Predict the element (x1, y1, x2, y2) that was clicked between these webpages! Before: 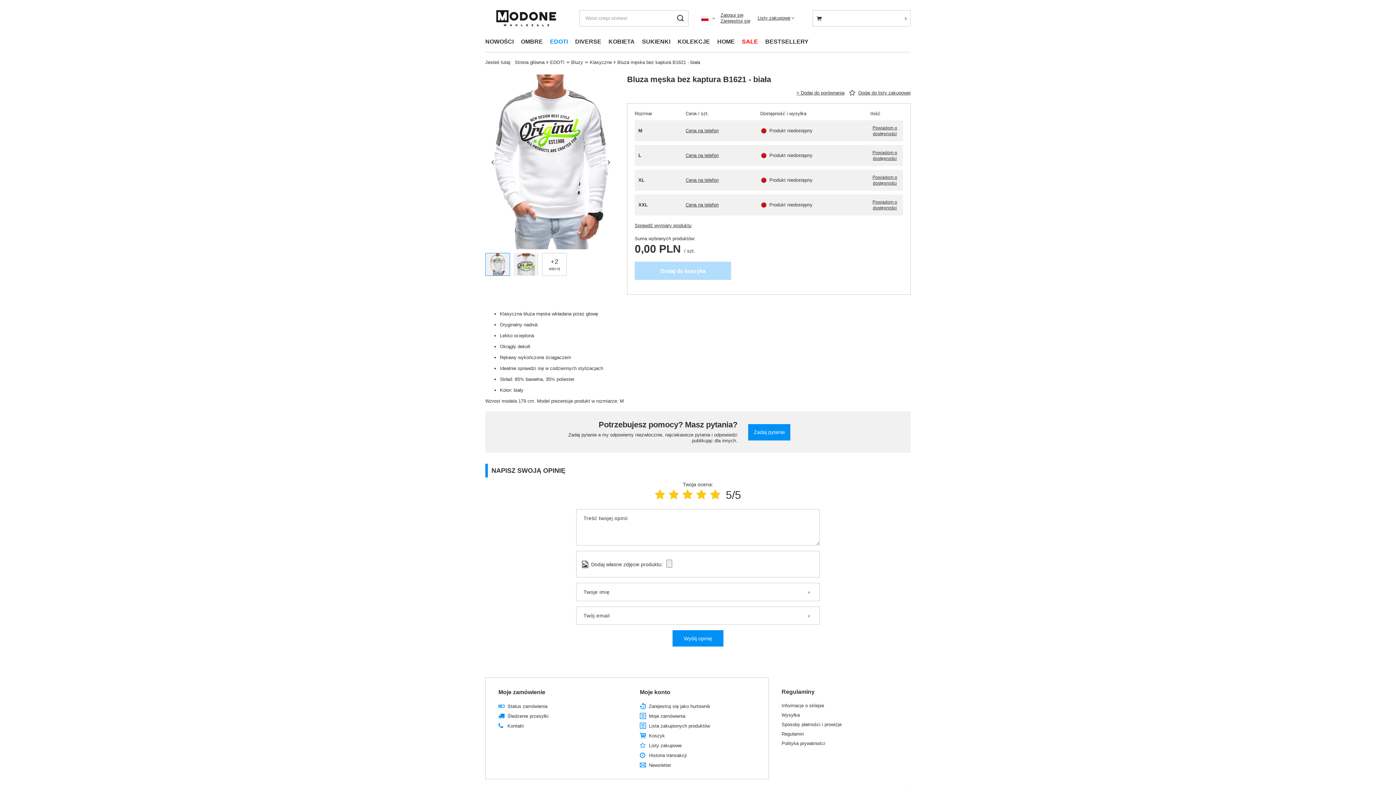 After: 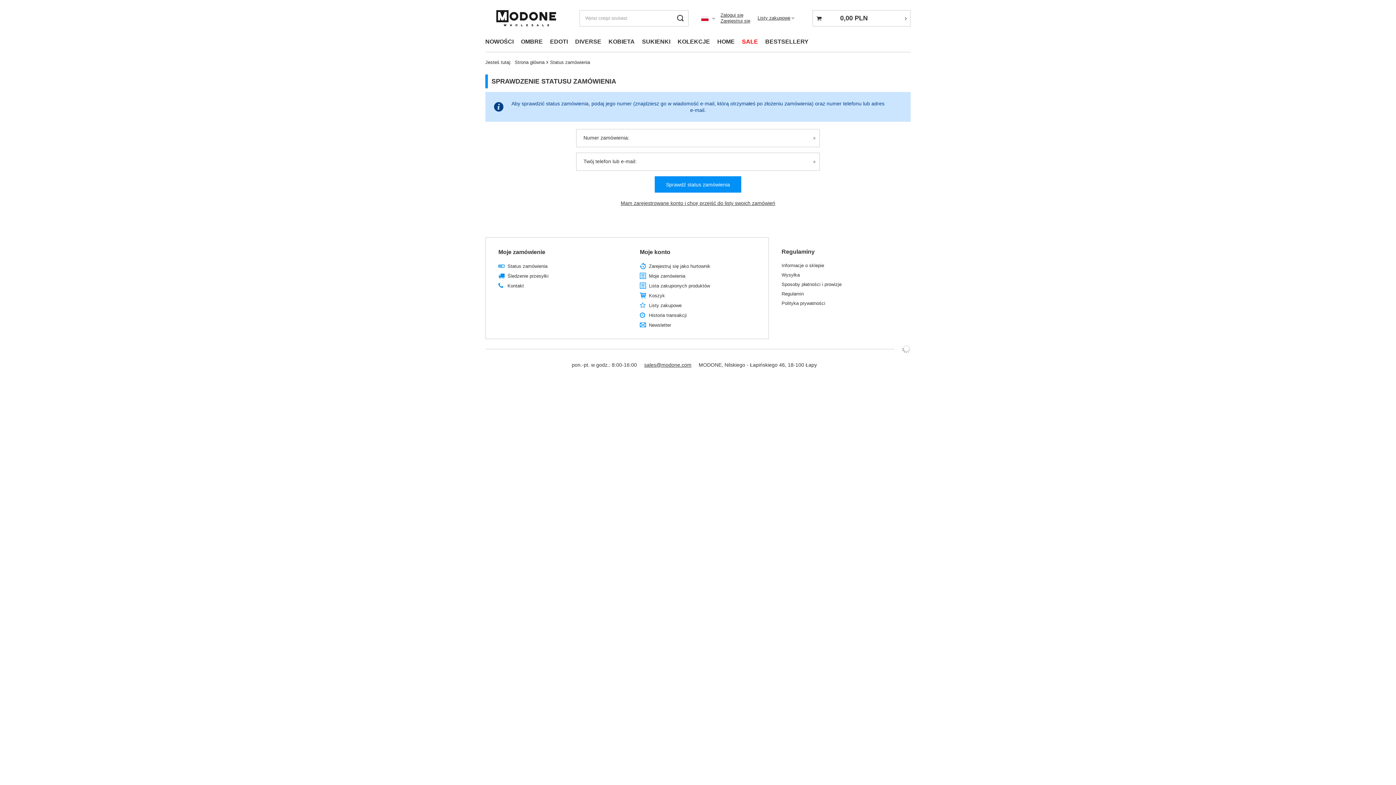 Action: bbox: (507, 713, 609, 719) label: Śledzenie przesyłki